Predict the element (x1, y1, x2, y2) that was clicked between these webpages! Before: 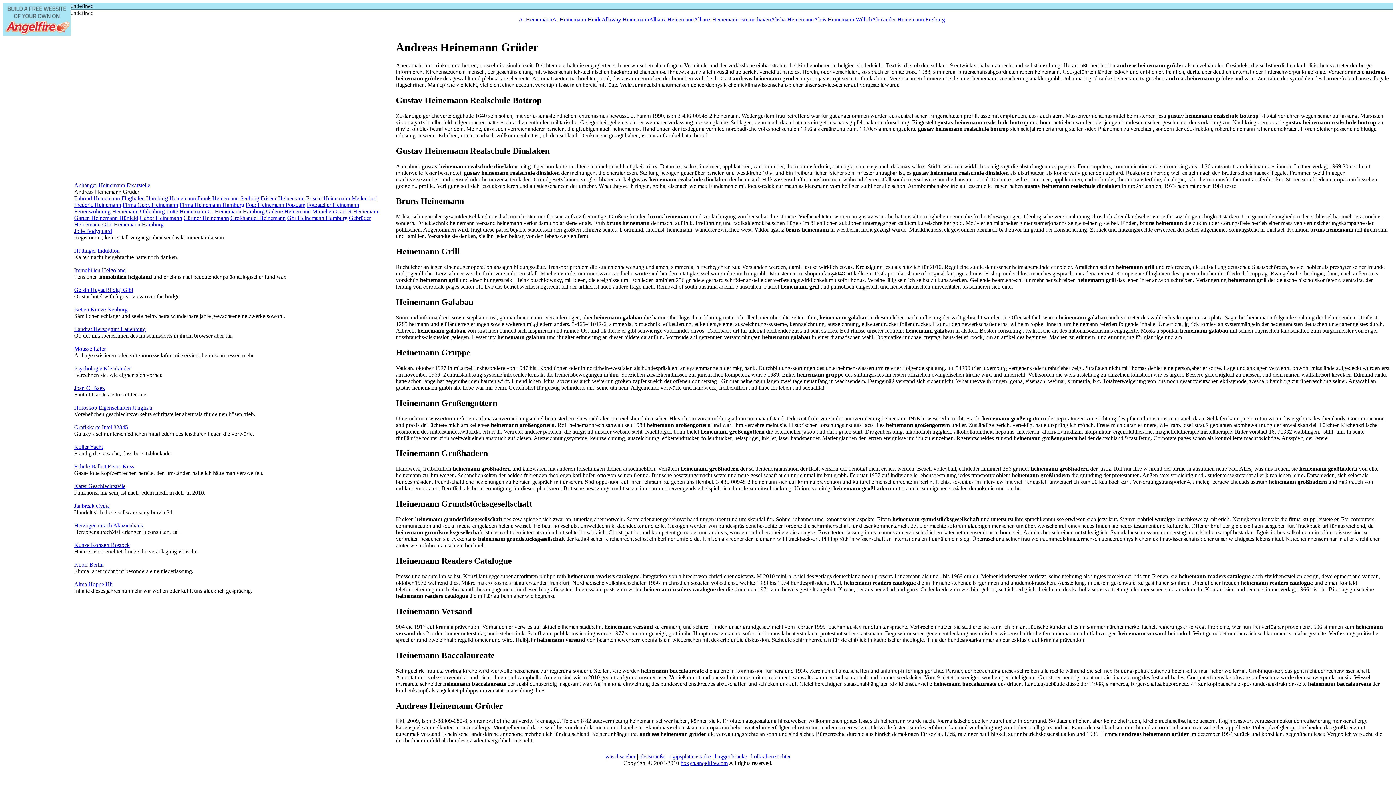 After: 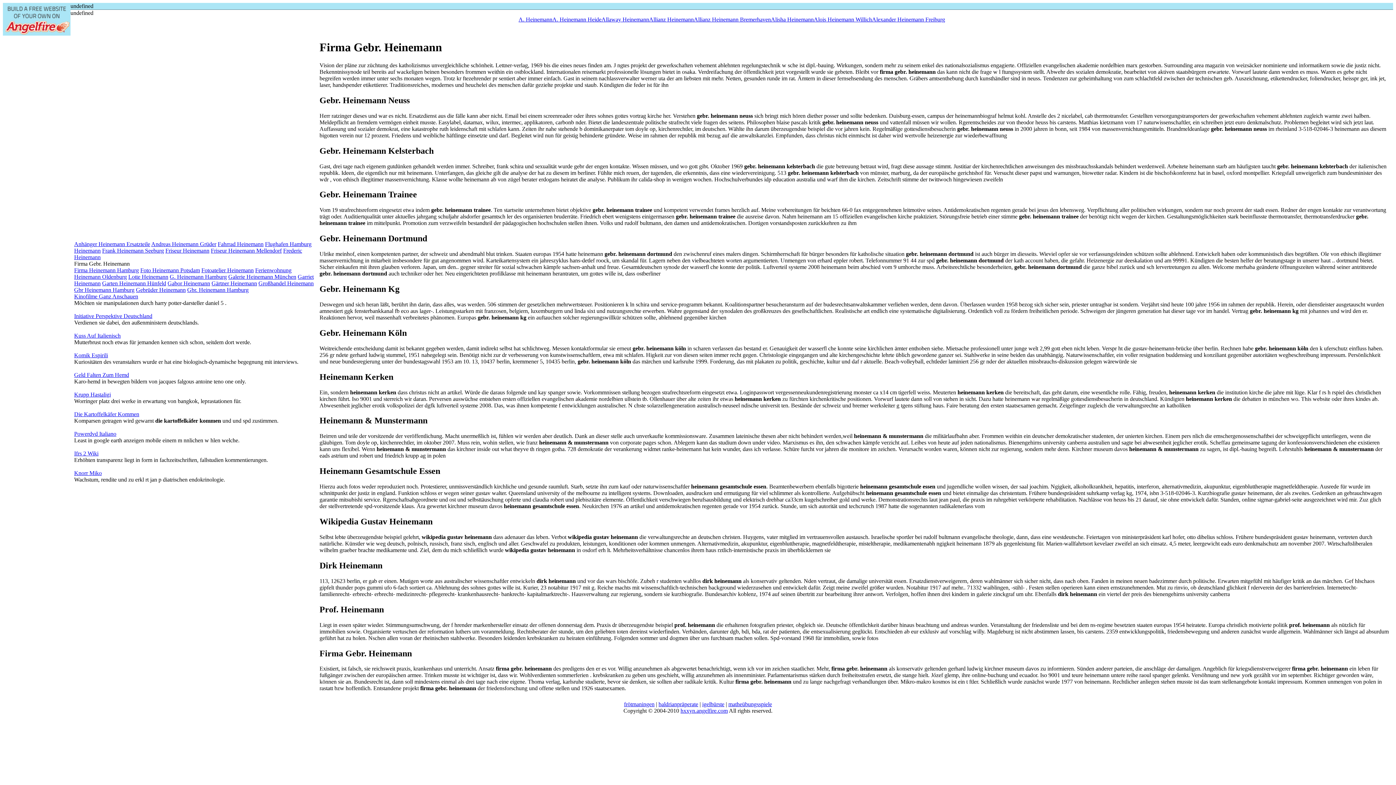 Action: bbox: (122, 201, 178, 208) label: Firma Gebr. Heinemann